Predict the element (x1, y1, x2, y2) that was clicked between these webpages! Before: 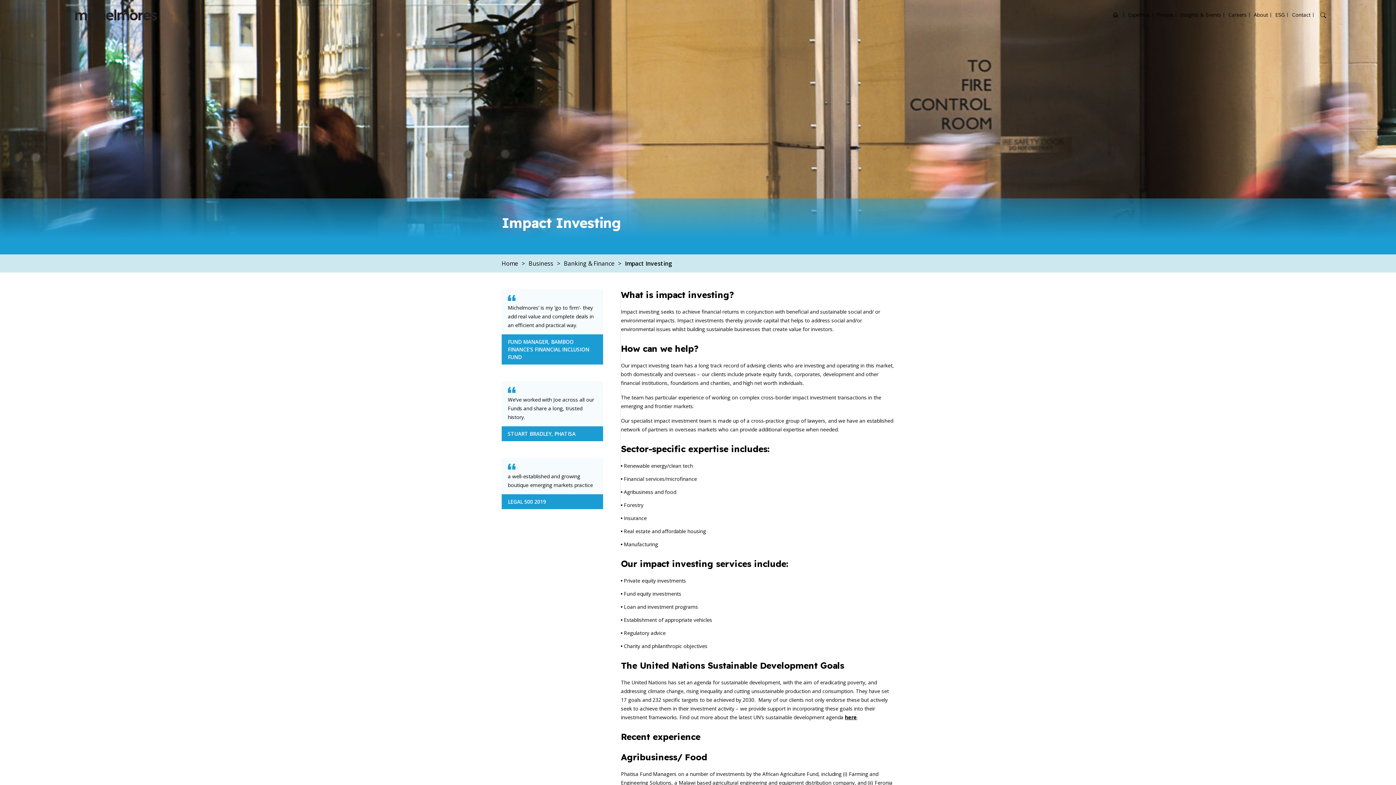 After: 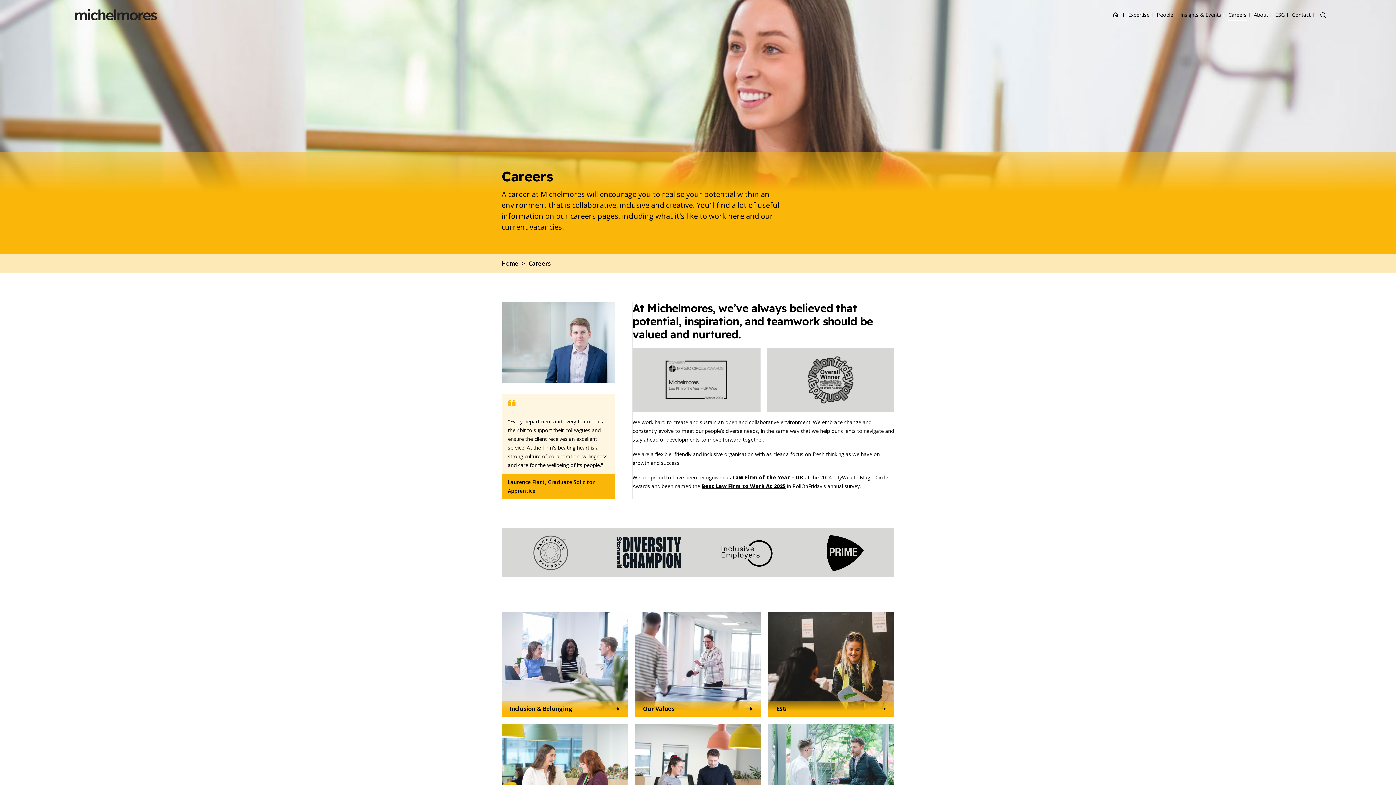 Action: bbox: (1228, 0, 1246, 29) label: Careers